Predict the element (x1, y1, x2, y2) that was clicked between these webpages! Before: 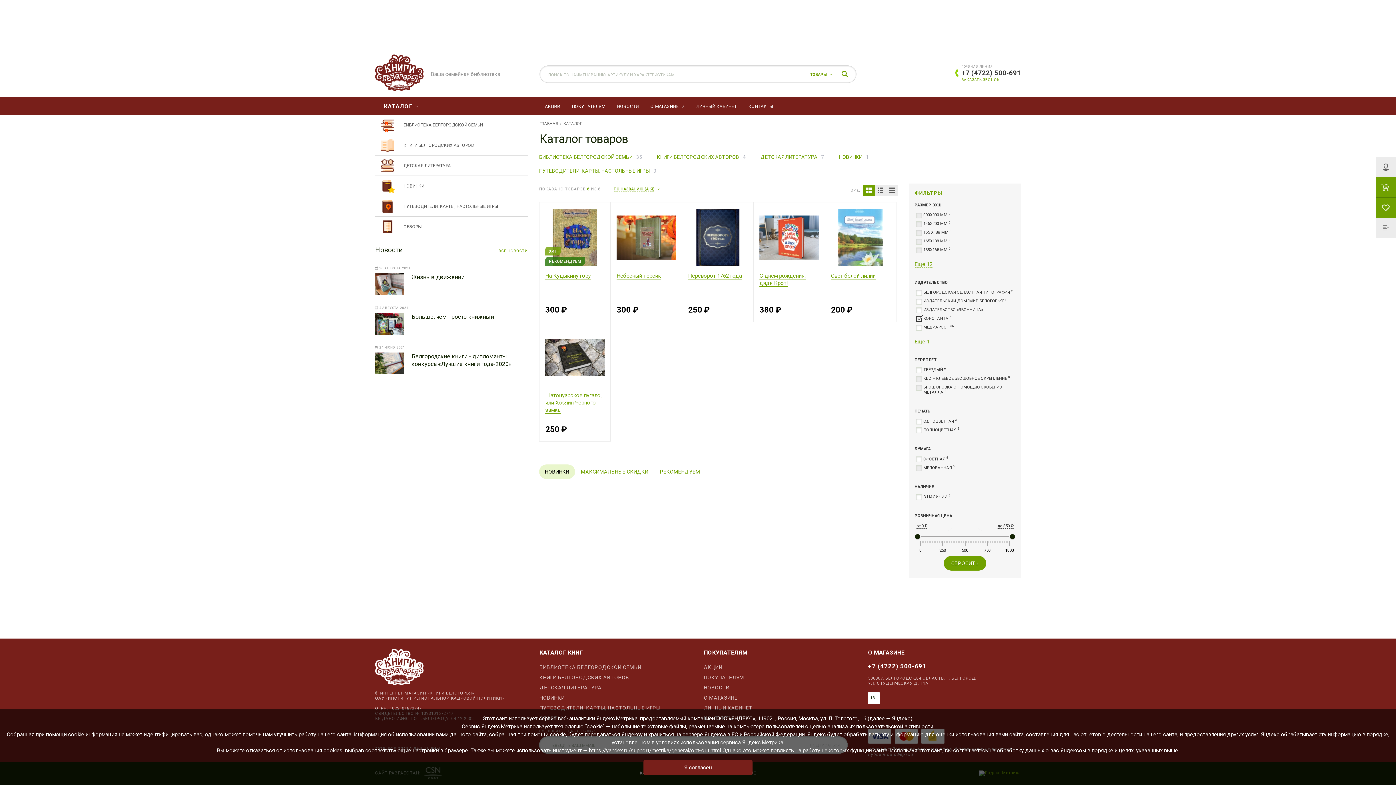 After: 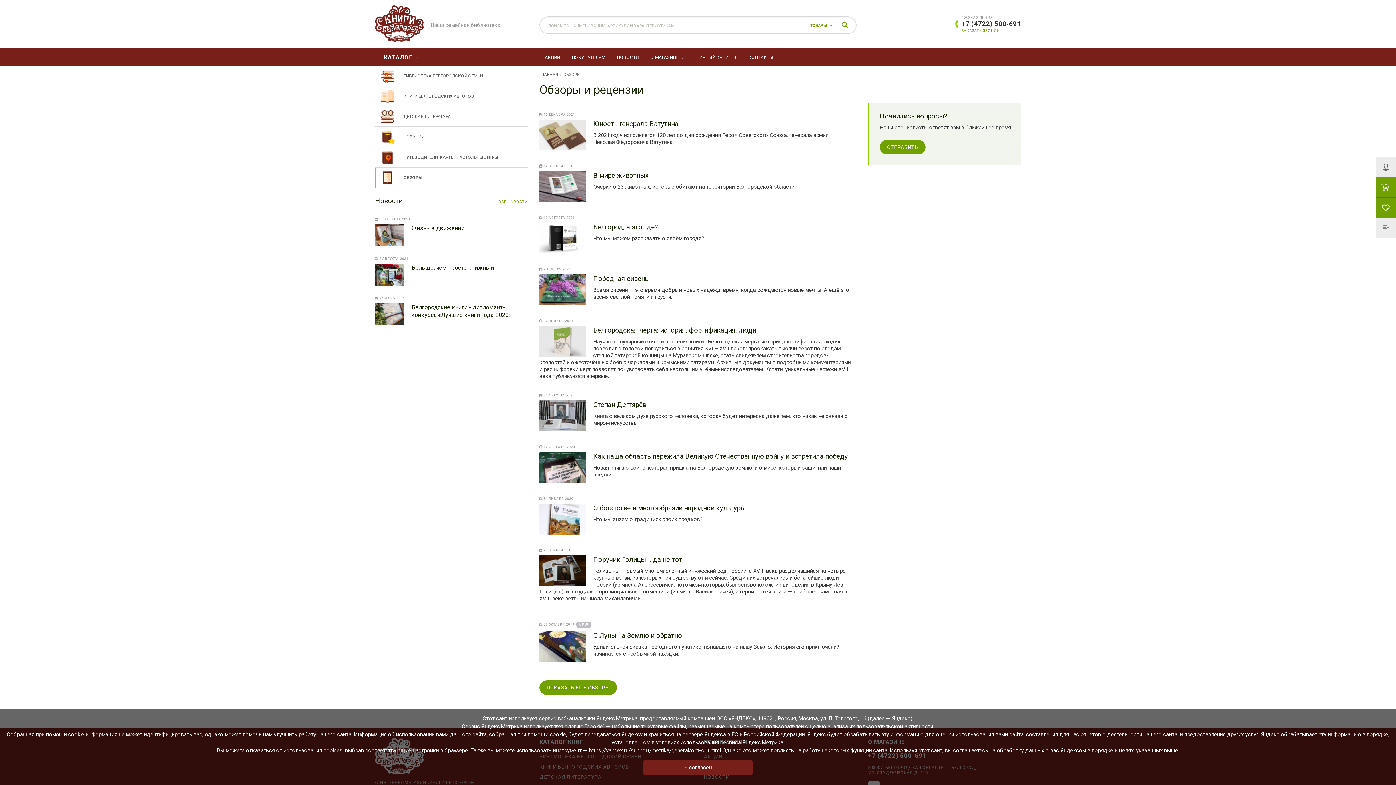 Action: bbox: (375, 216, 528, 237) label: ОБЗОРЫ